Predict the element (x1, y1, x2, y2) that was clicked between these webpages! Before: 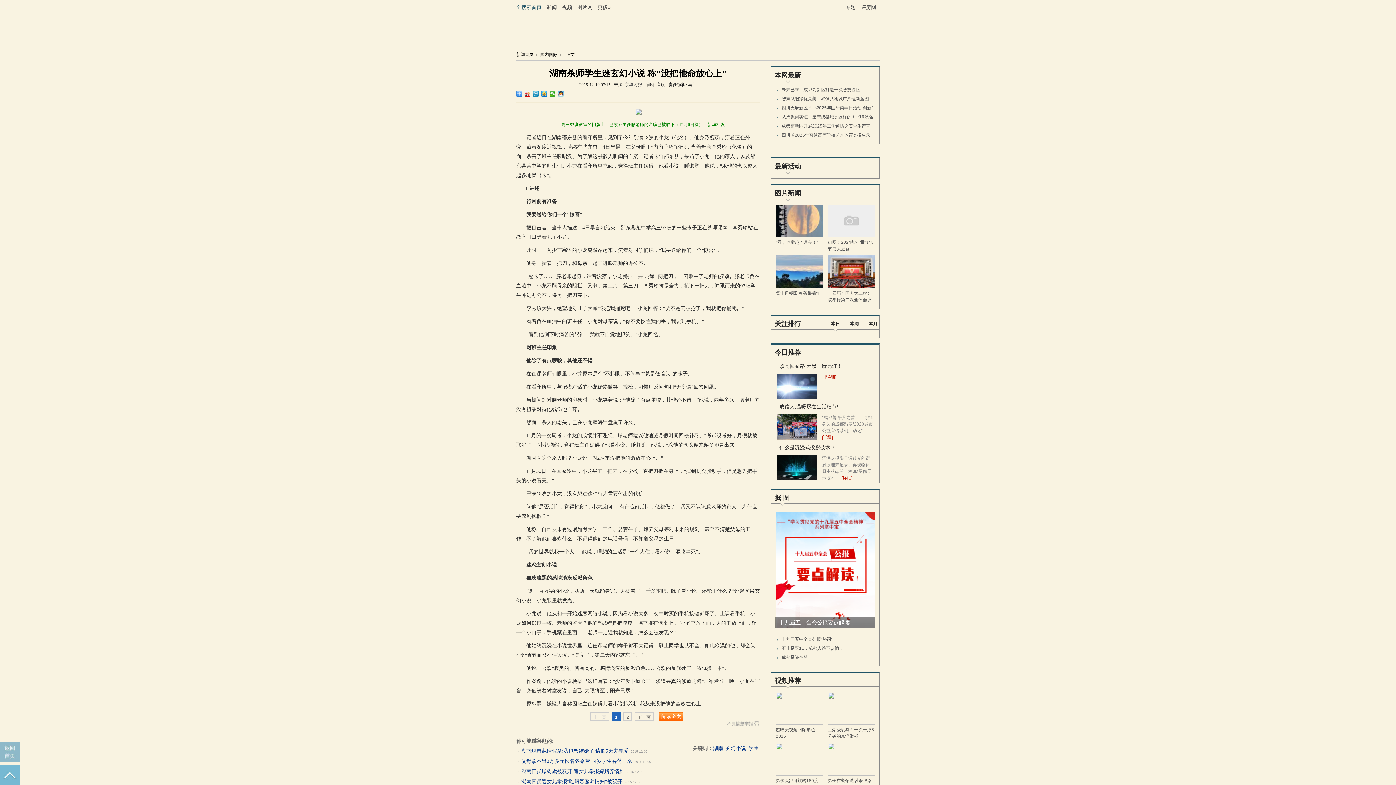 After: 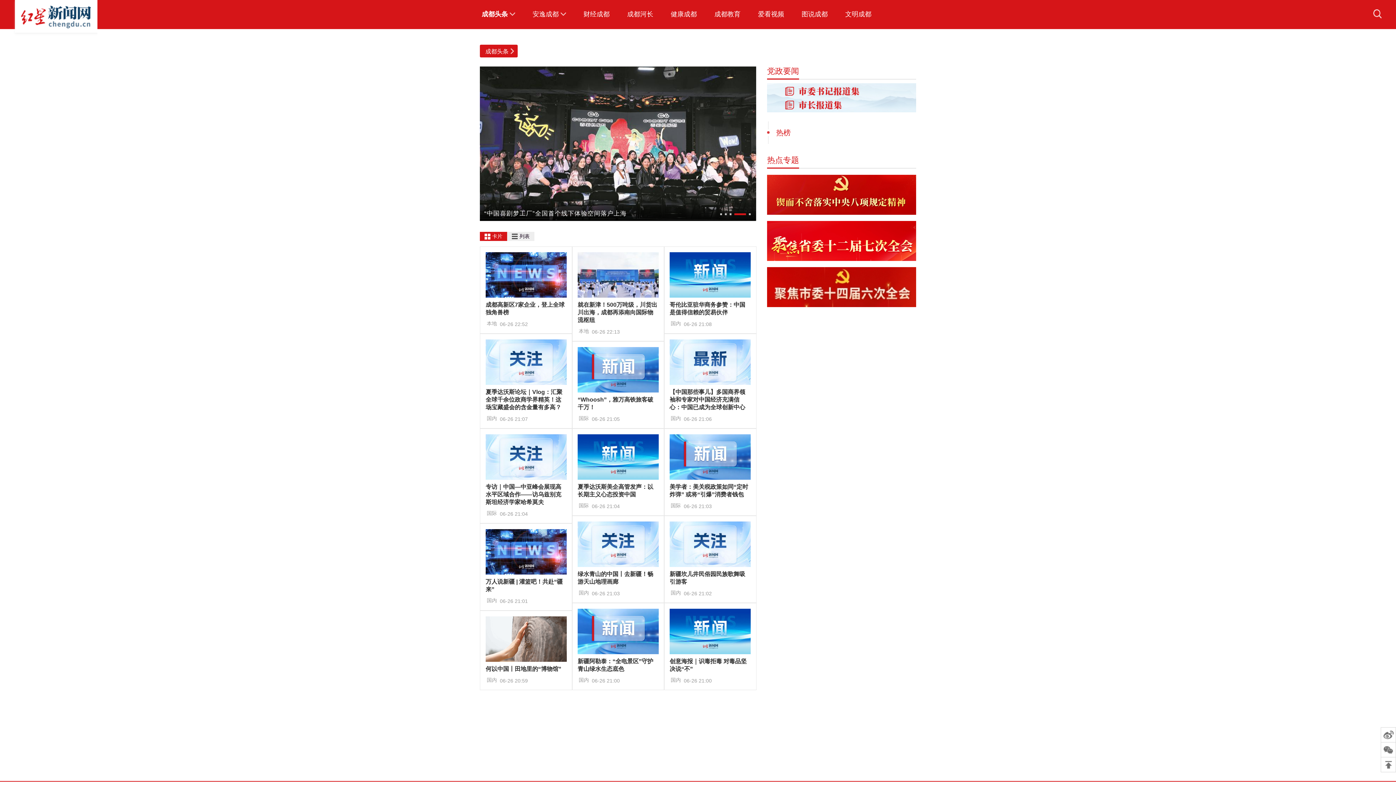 Action: bbox: (516, 52, 533, 57) label: 新闻首页